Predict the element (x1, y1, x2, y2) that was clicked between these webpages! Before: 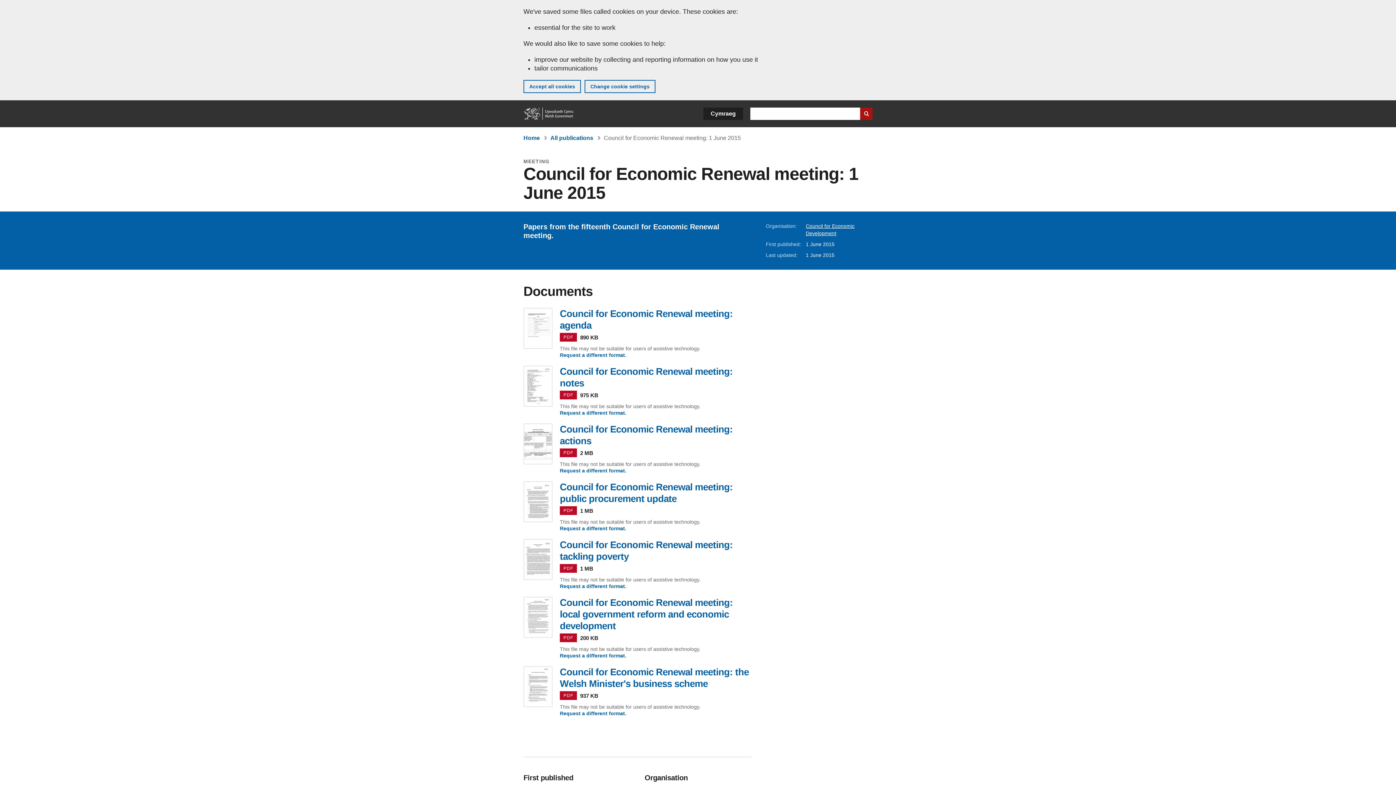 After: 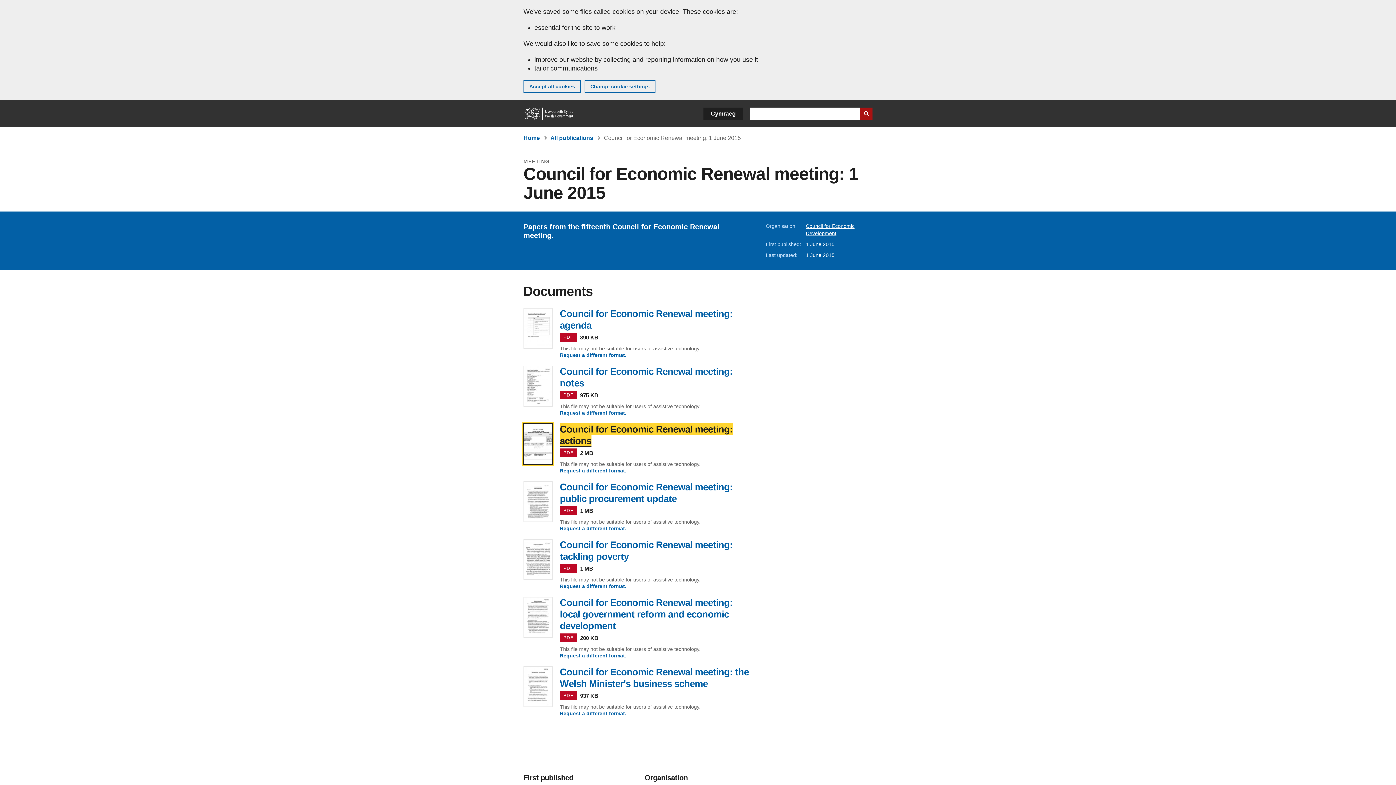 Action: label: Council for Economic Renewal meeting: actions
, file type: PDF, file size: 2 MB bbox: (523, 423, 751, 446)